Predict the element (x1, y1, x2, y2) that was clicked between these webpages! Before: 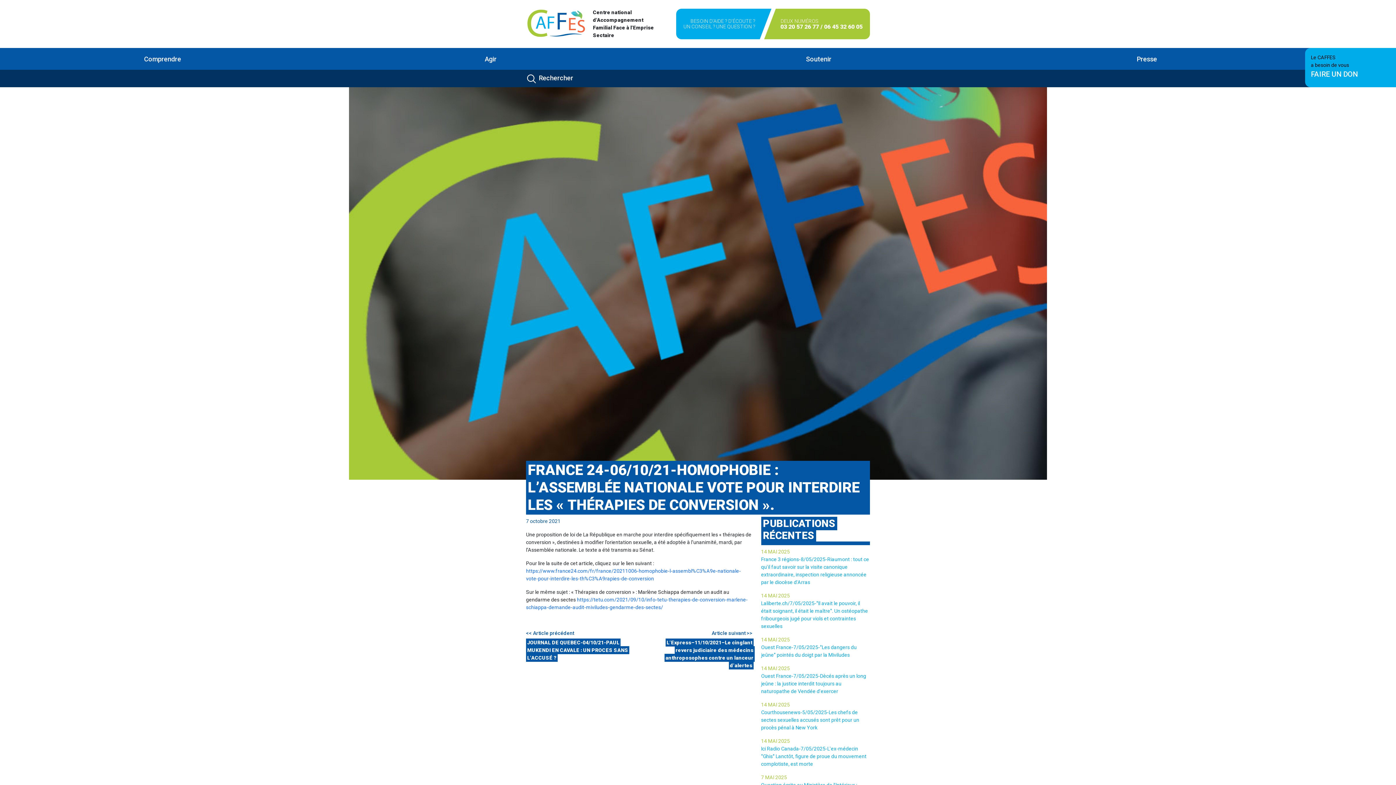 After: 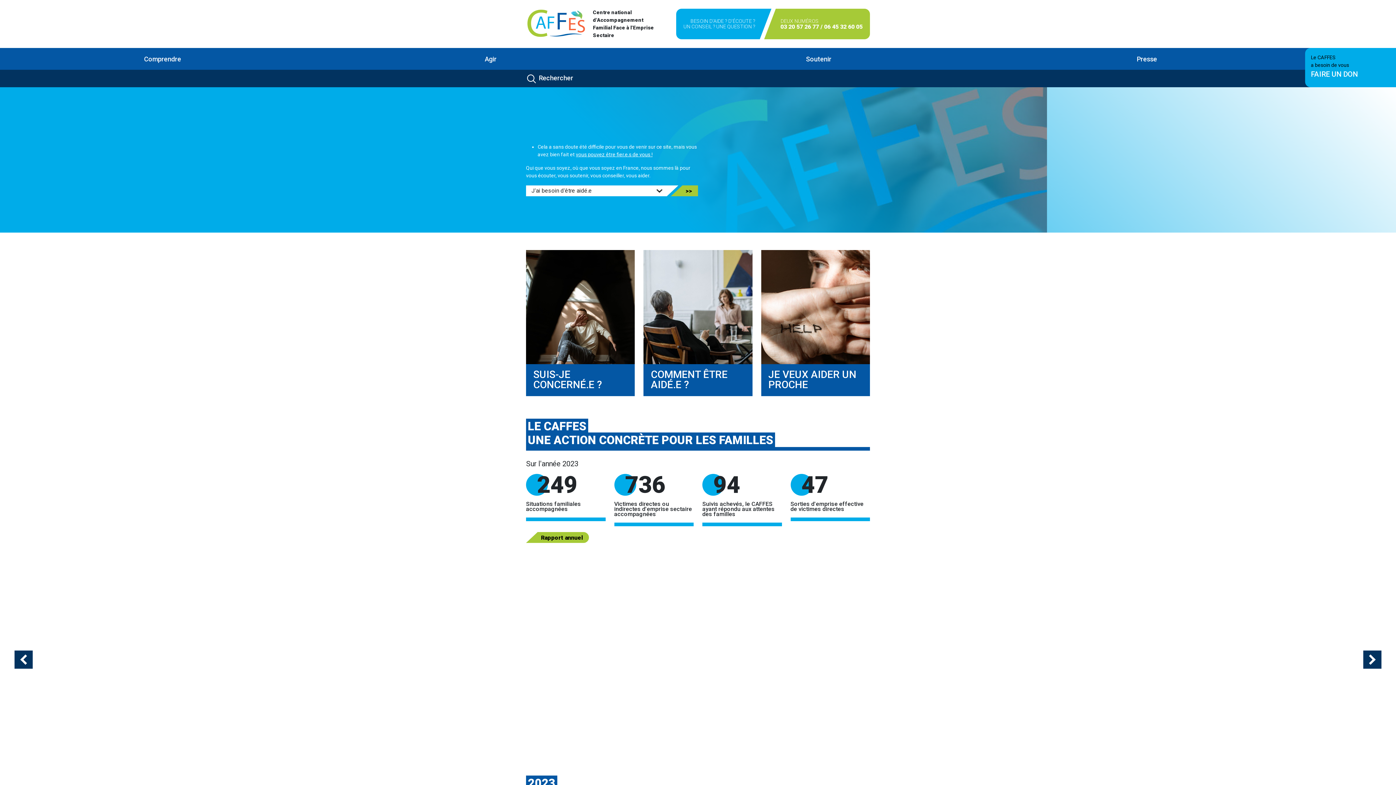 Action: bbox: (526, 8, 593, 39)